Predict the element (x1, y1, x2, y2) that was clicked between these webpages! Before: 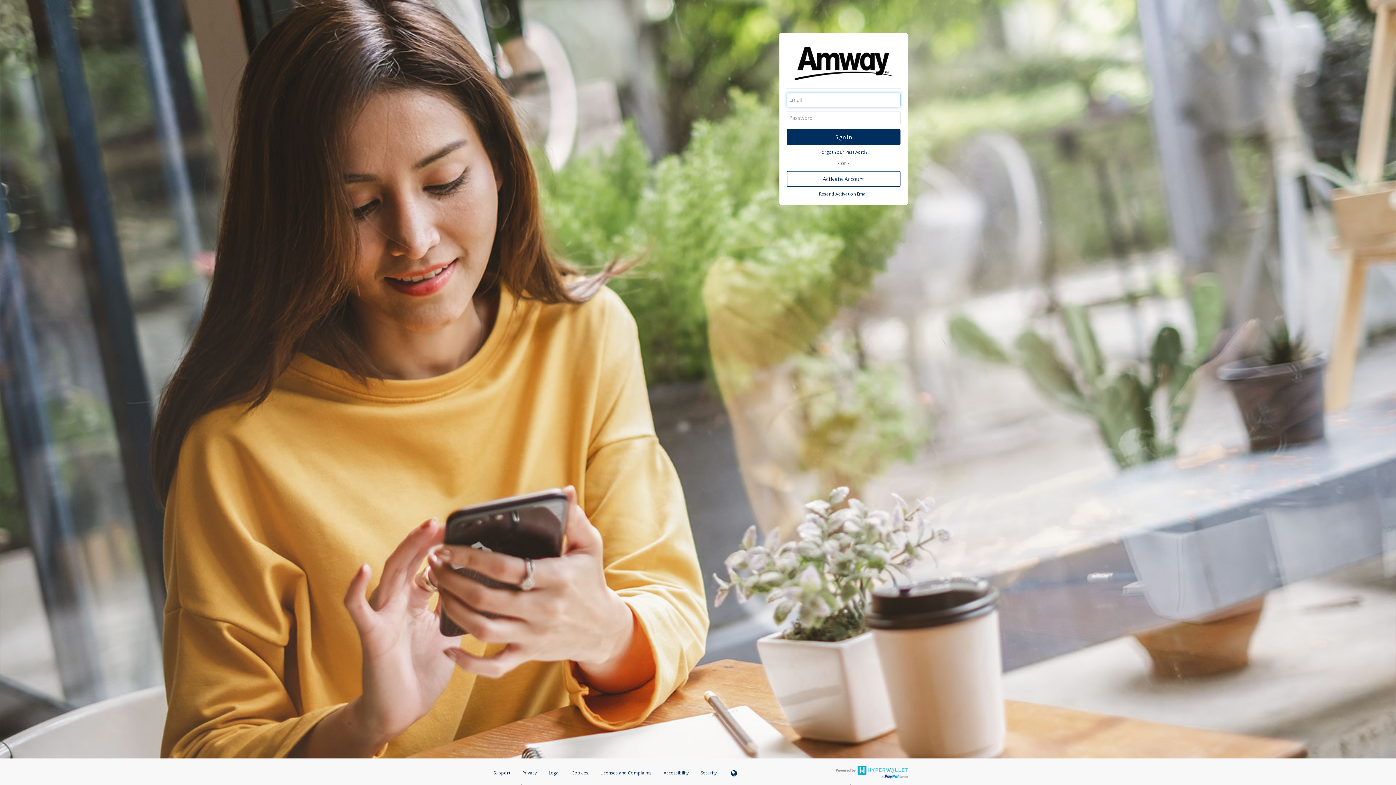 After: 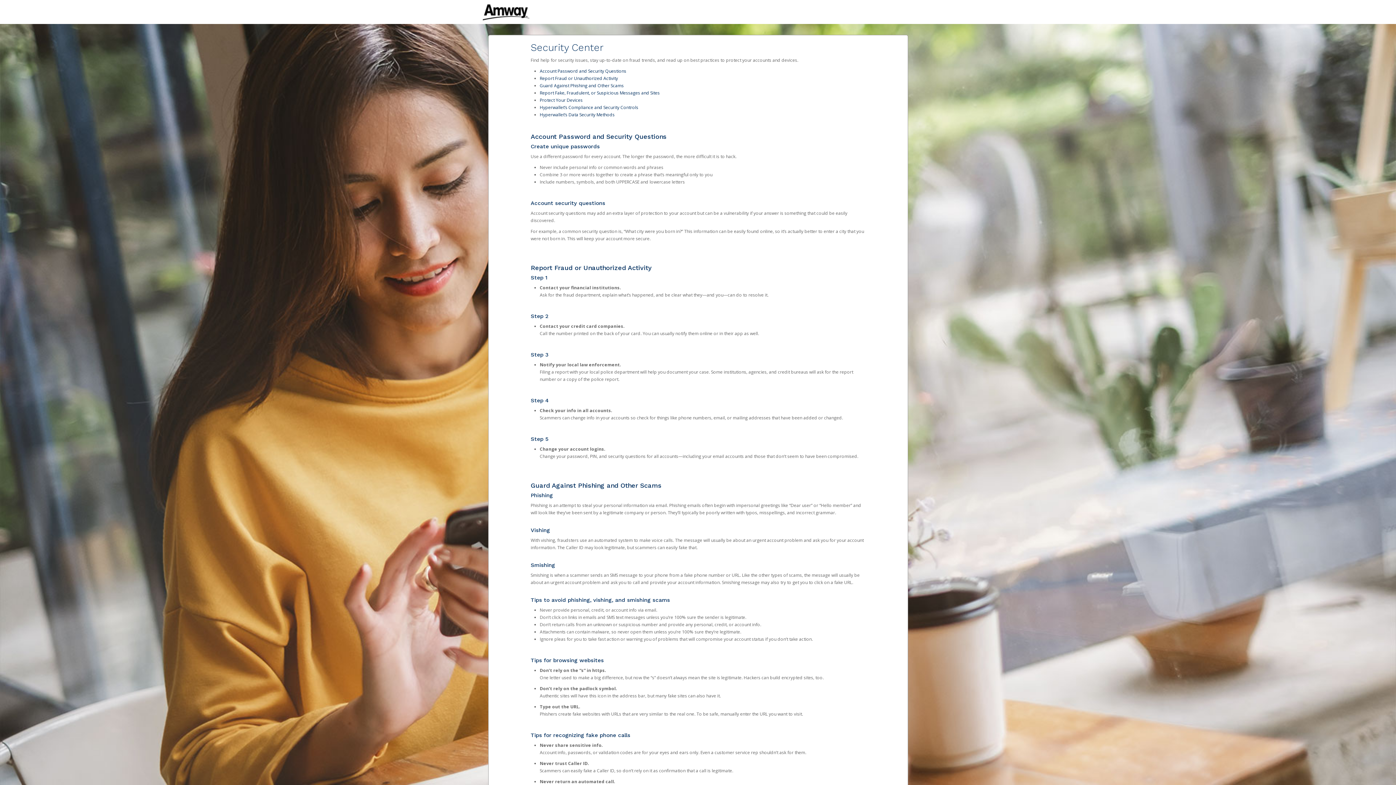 Action: label: Security bbox: (695, 768, 722, 781)